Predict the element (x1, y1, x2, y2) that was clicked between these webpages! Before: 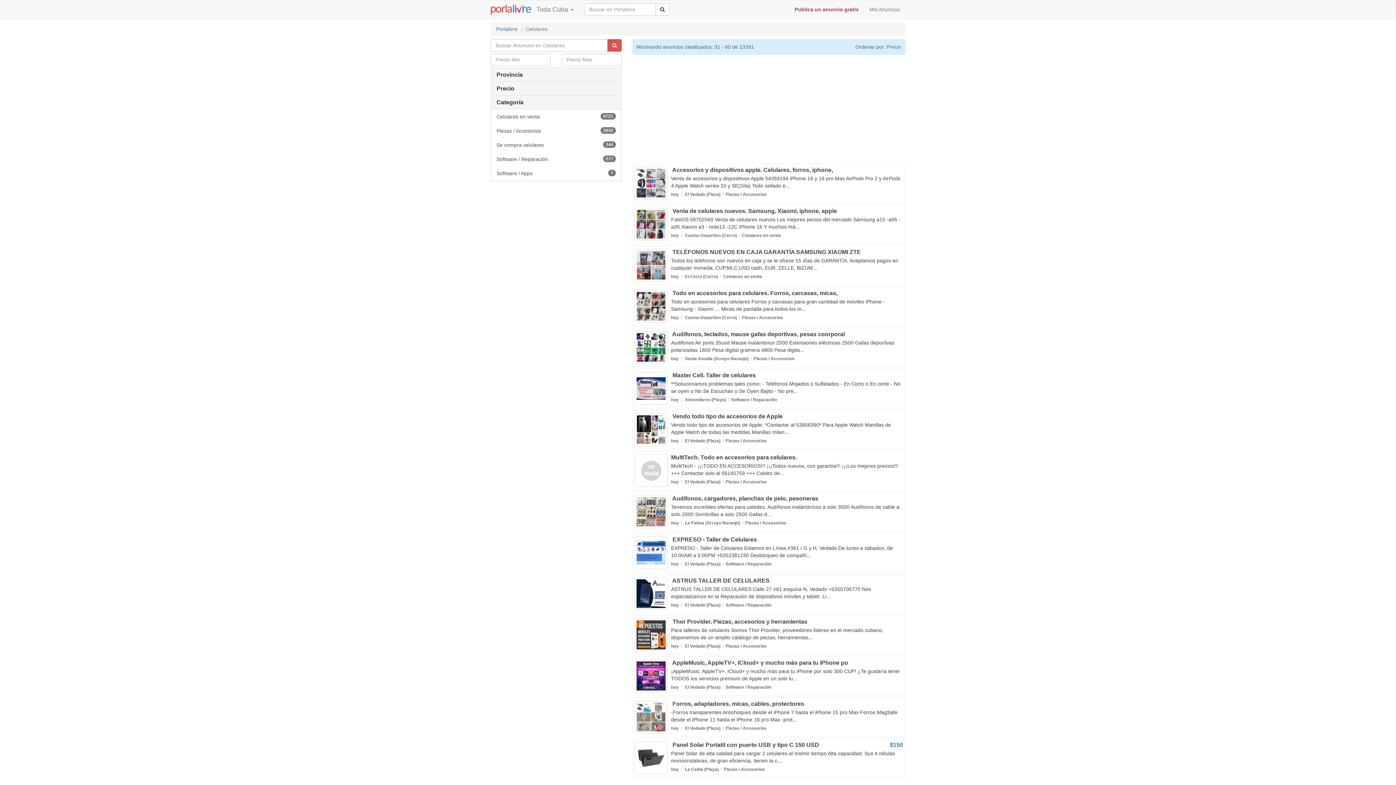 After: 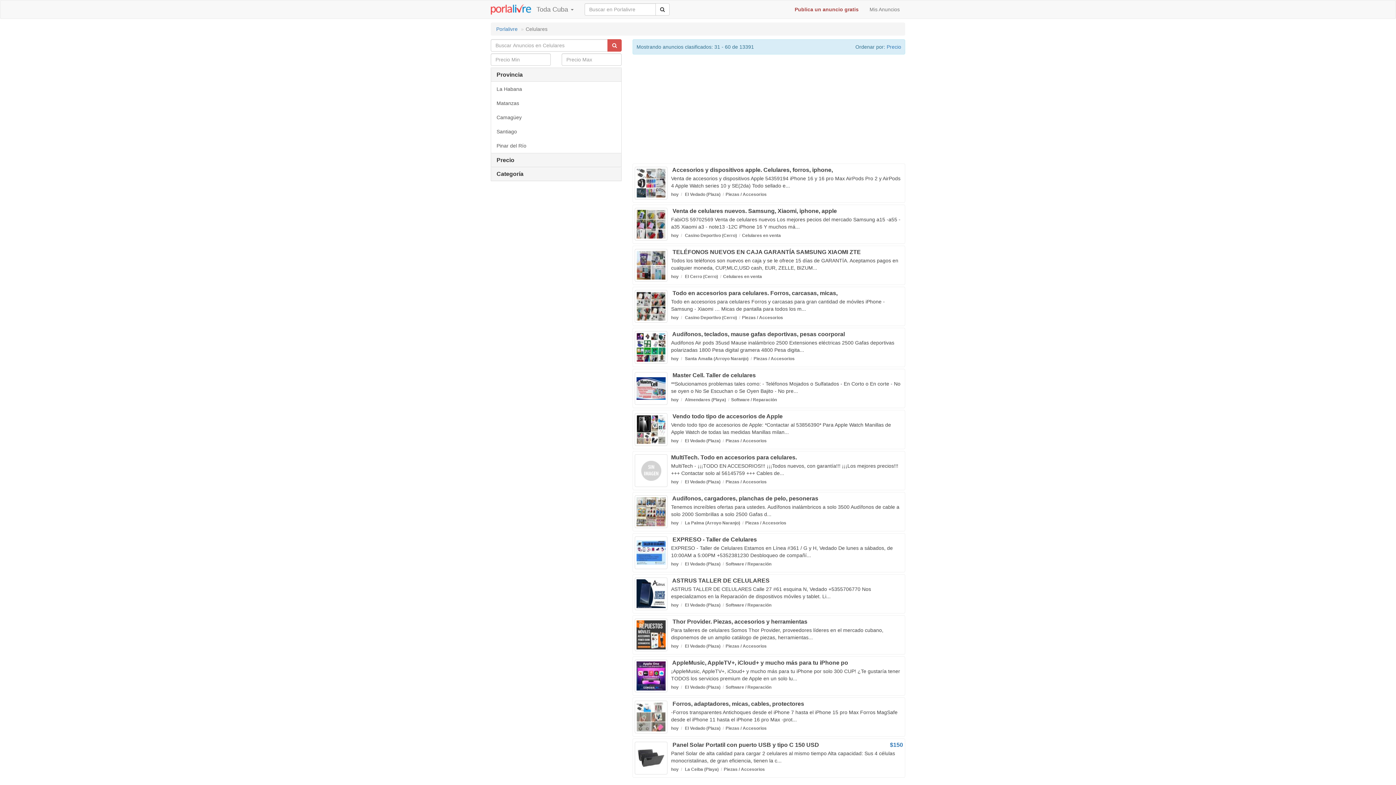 Action: label: Provincia bbox: (496, 71, 616, 77)